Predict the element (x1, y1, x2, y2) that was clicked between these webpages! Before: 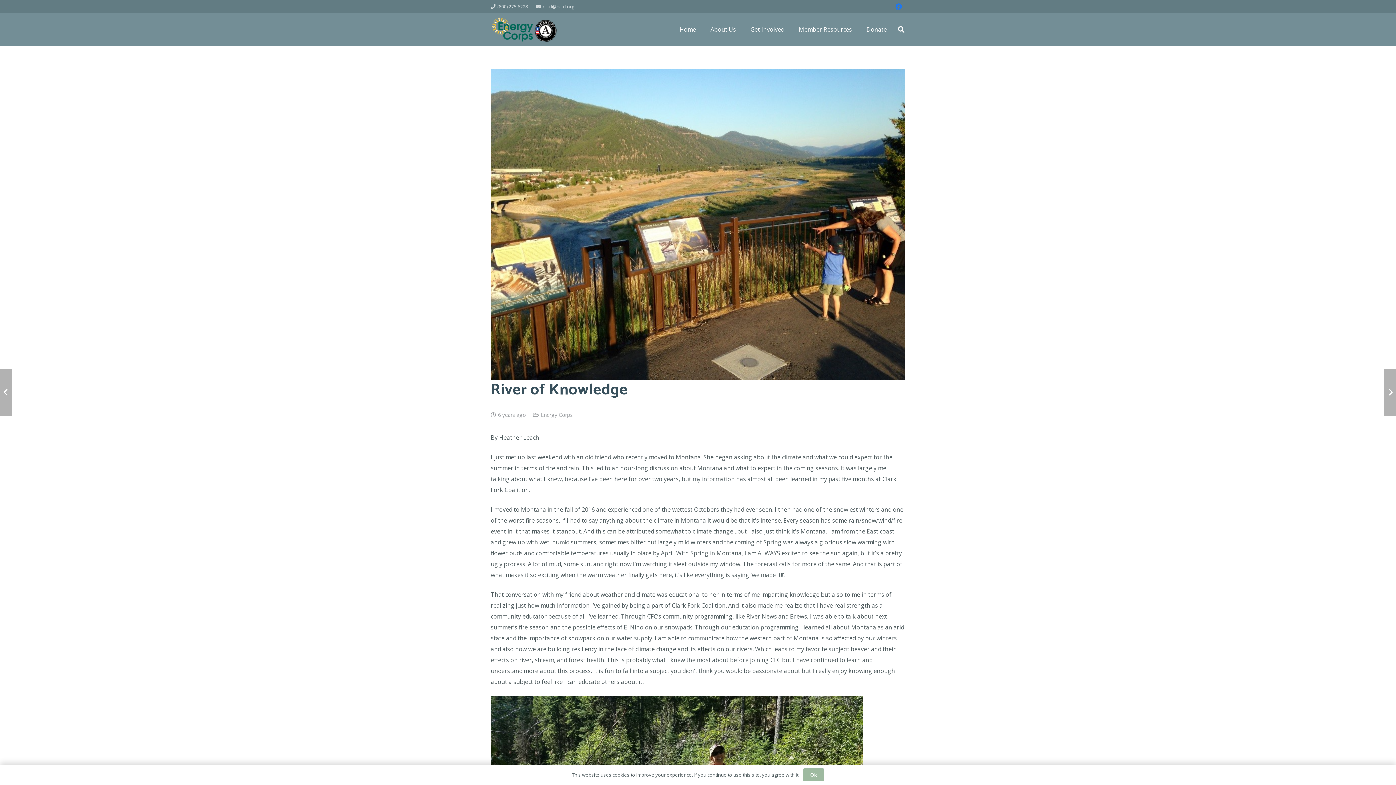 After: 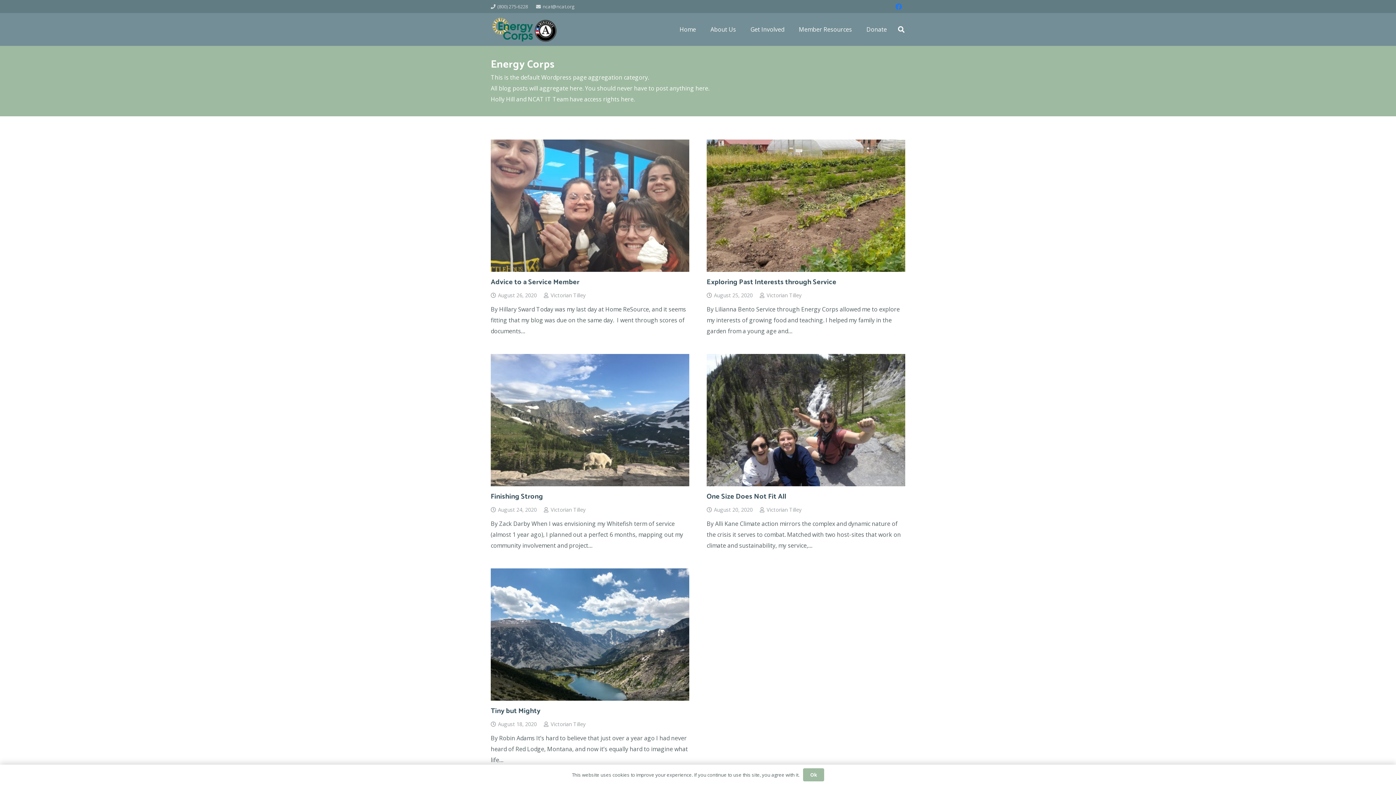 Action: label: Energy Corps bbox: (540, 411, 572, 418)